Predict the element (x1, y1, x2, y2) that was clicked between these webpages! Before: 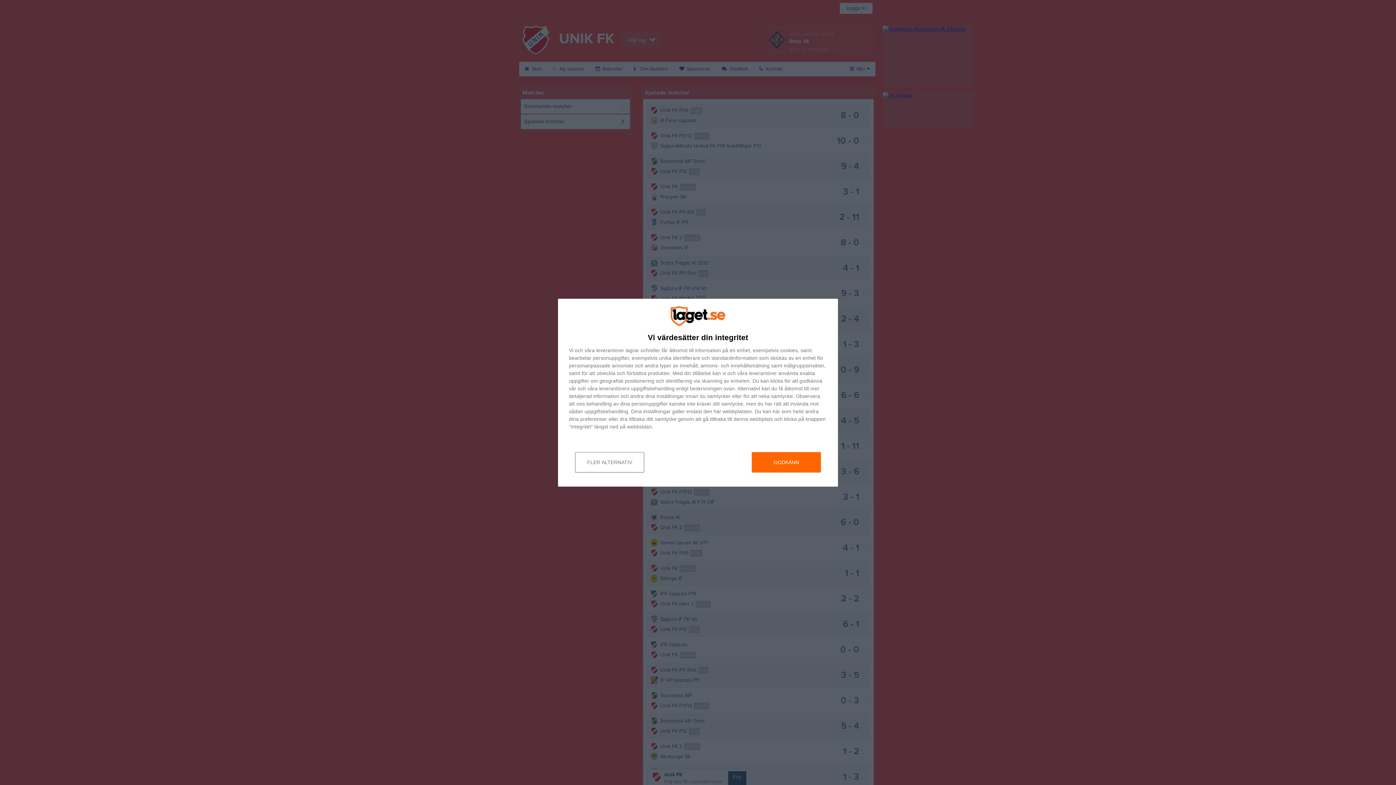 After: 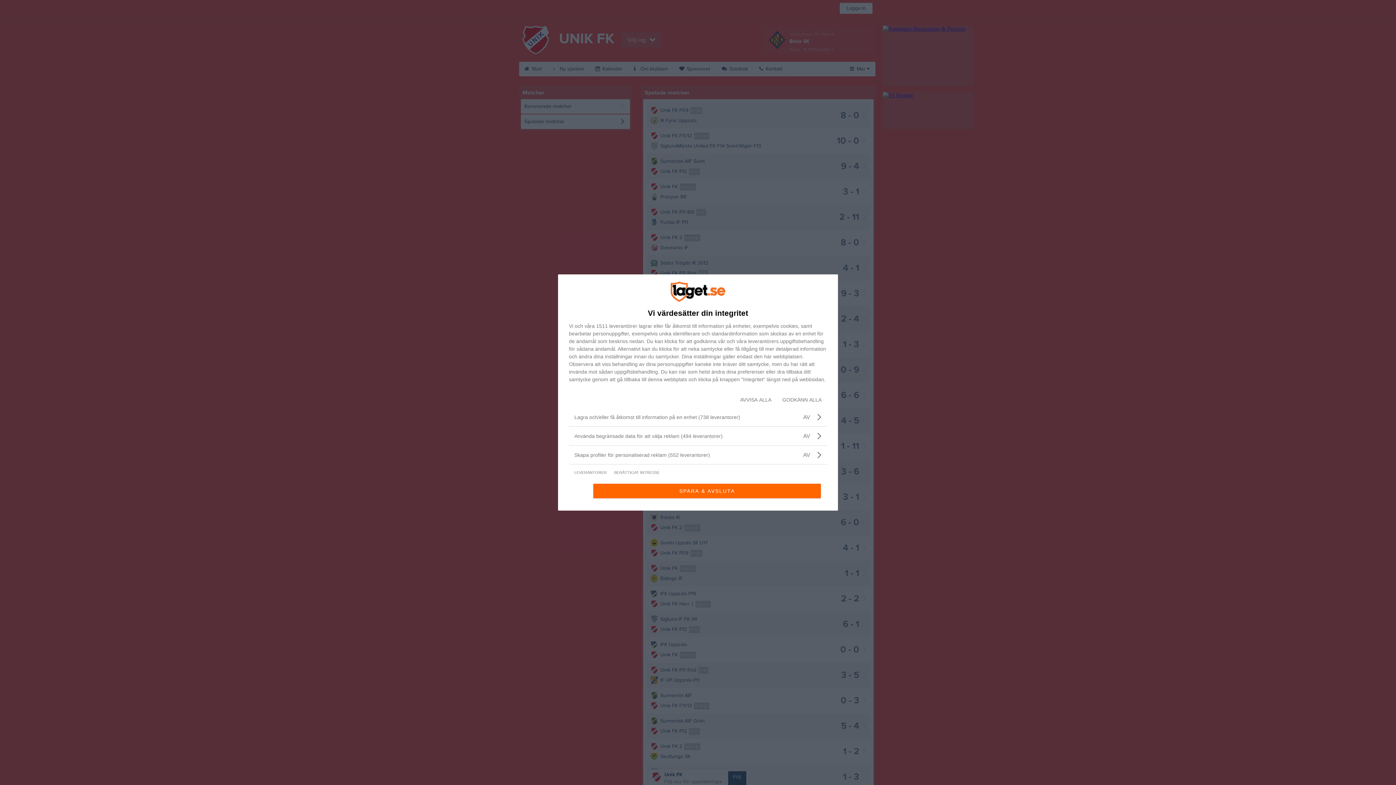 Action: bbox: (575, 452, 644, 472) label: FLER ALTERNATIV